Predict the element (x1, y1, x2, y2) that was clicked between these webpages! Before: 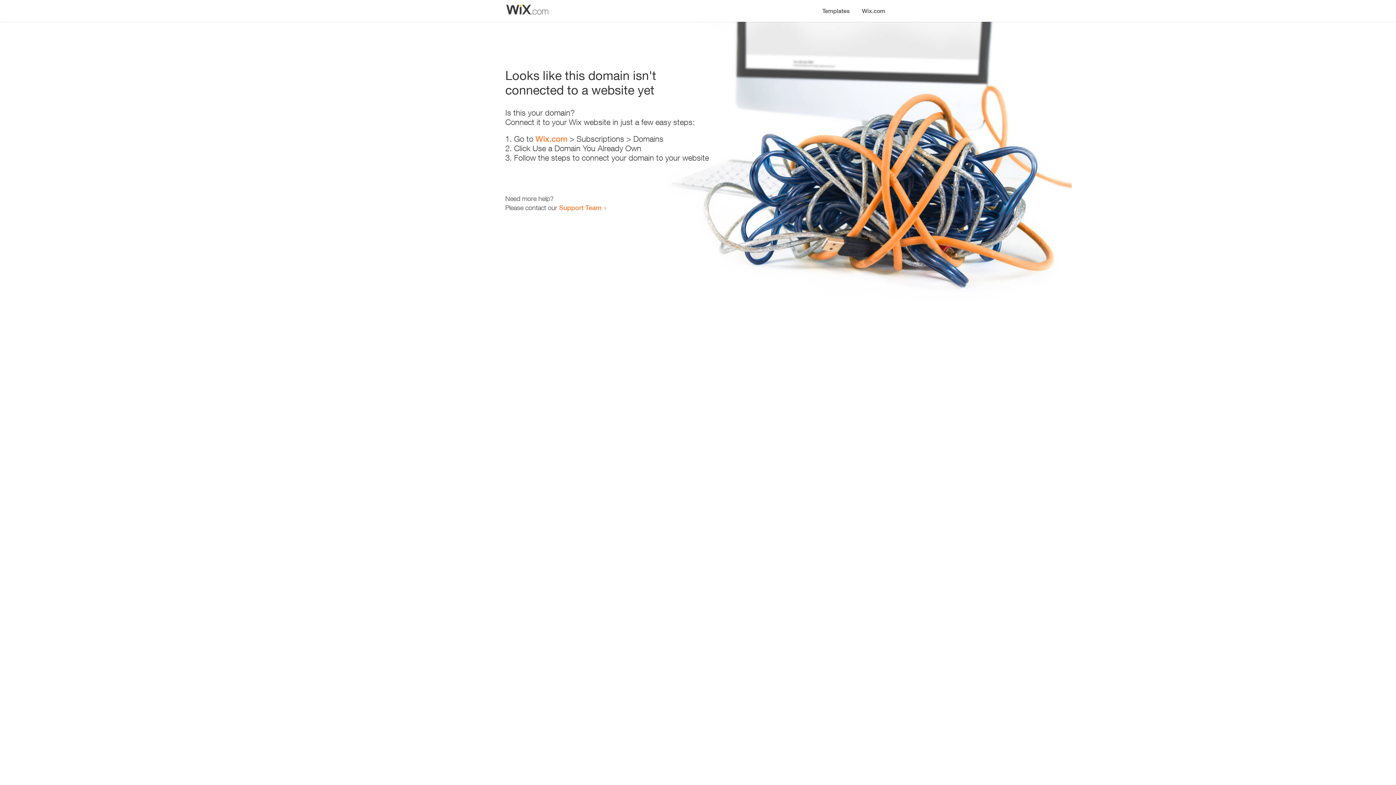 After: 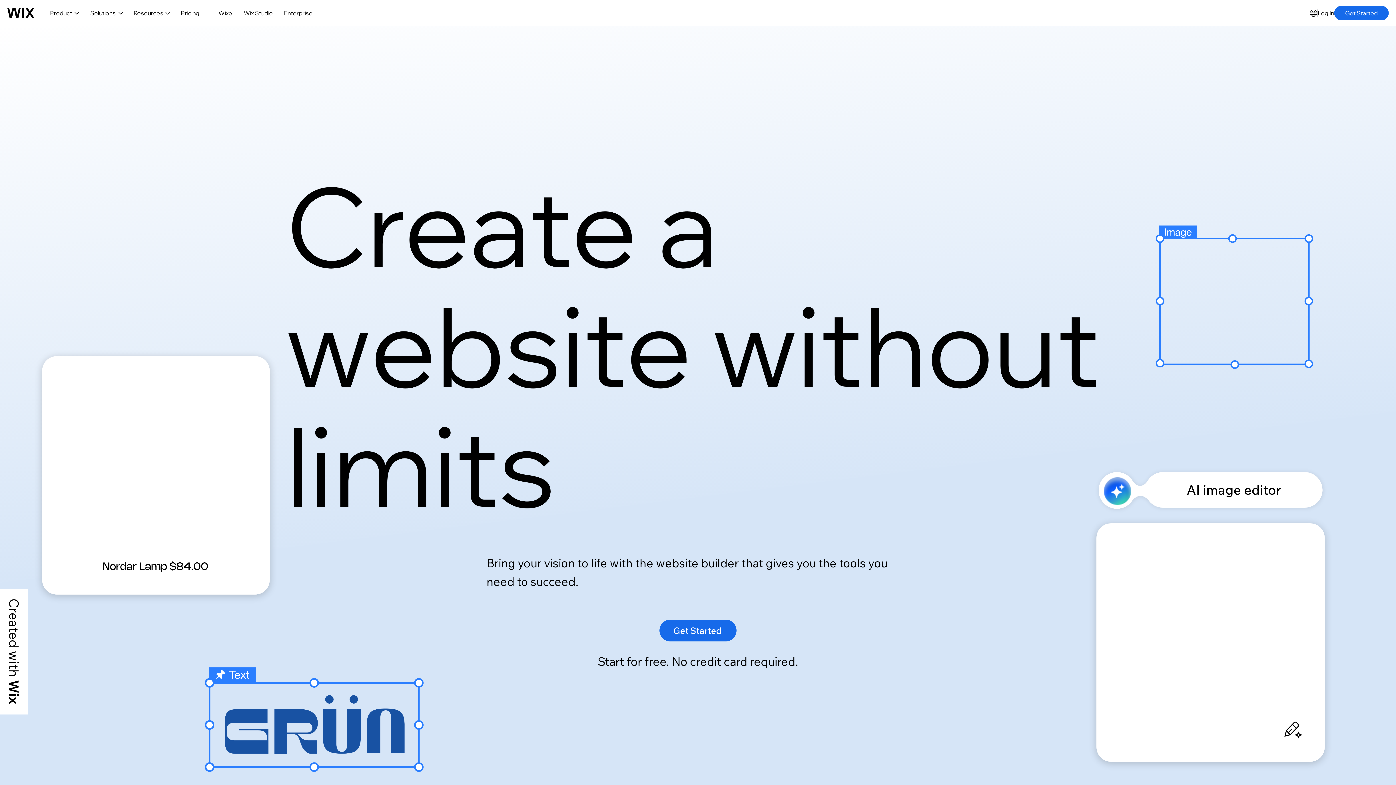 Action: label: Wix.com bbox: (535, 134, 567, 143)